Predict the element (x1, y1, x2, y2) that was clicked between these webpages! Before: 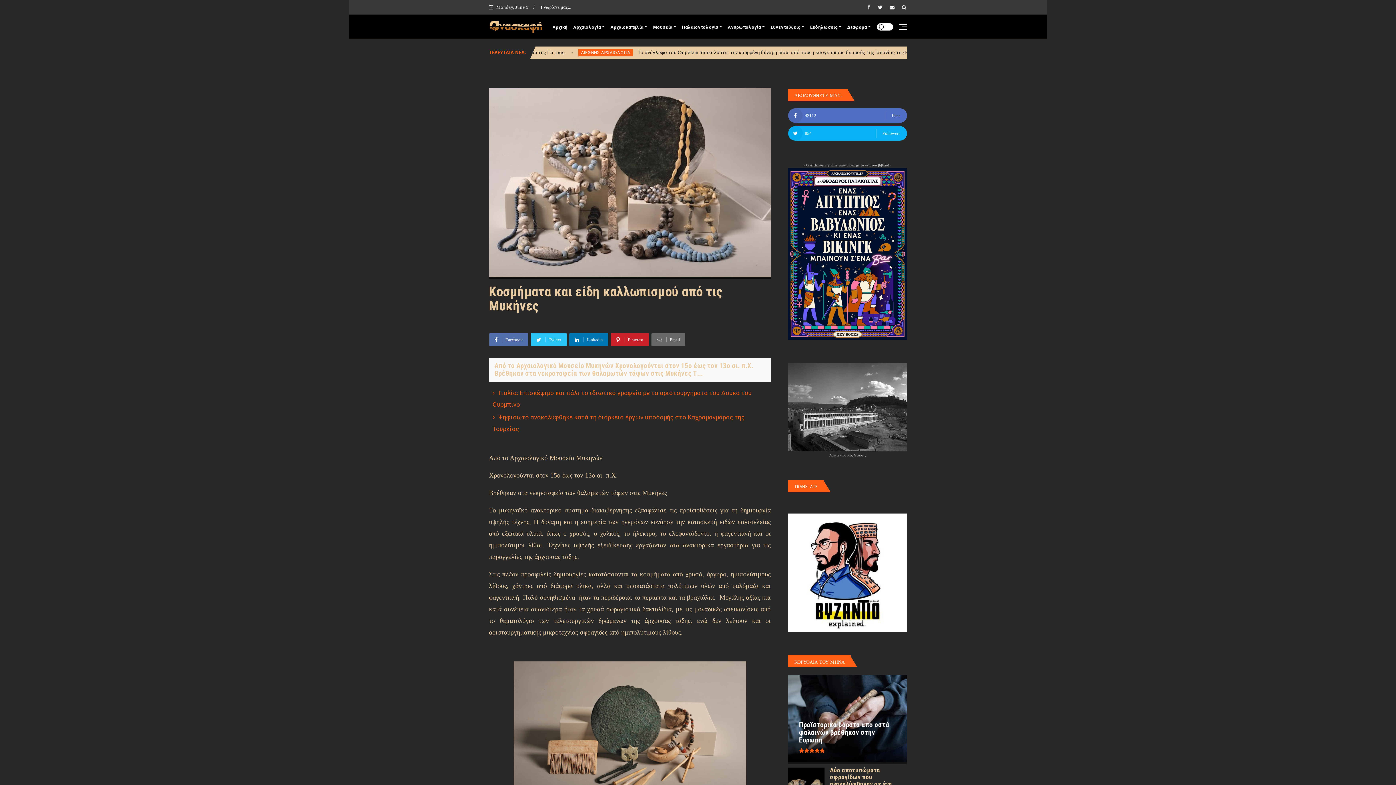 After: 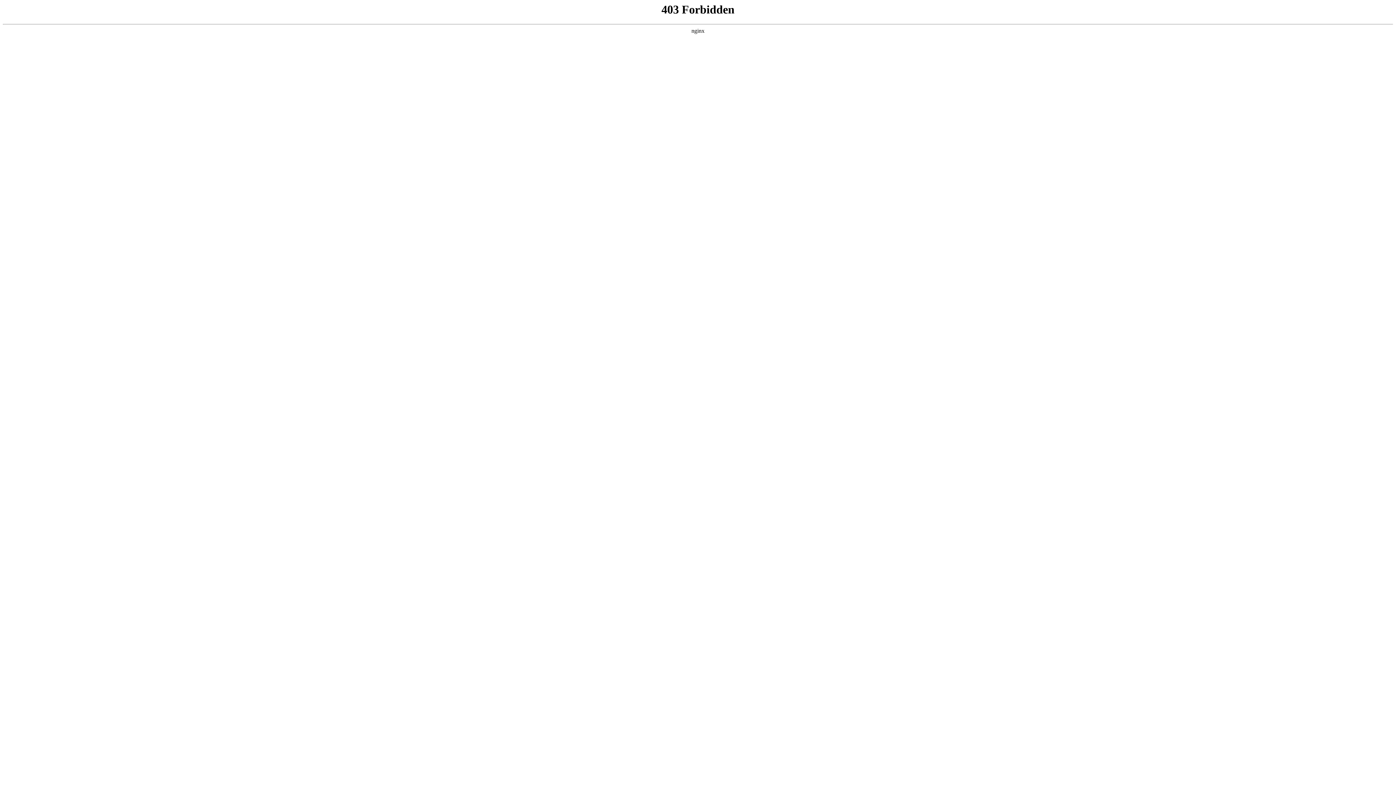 Action: bbox: (788, 335, 907, 340)